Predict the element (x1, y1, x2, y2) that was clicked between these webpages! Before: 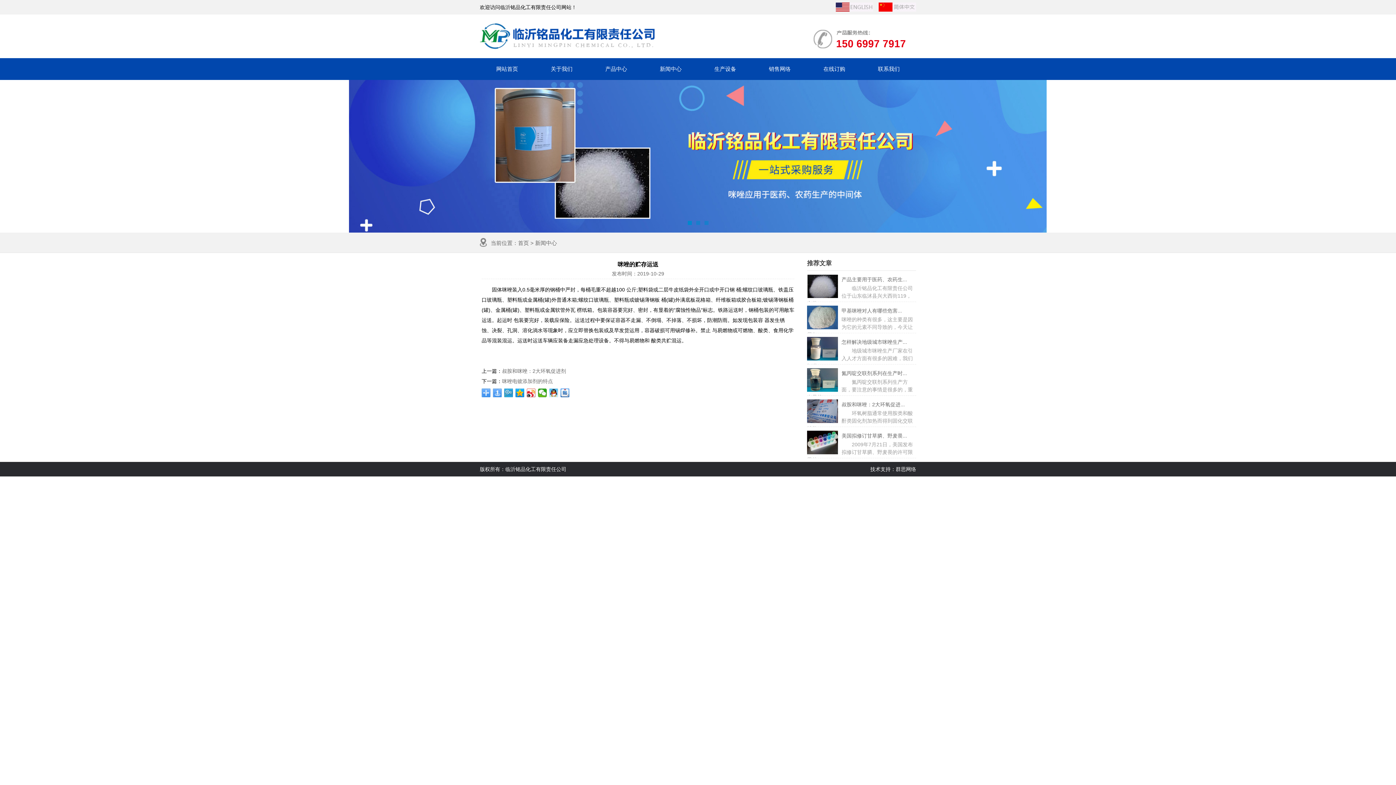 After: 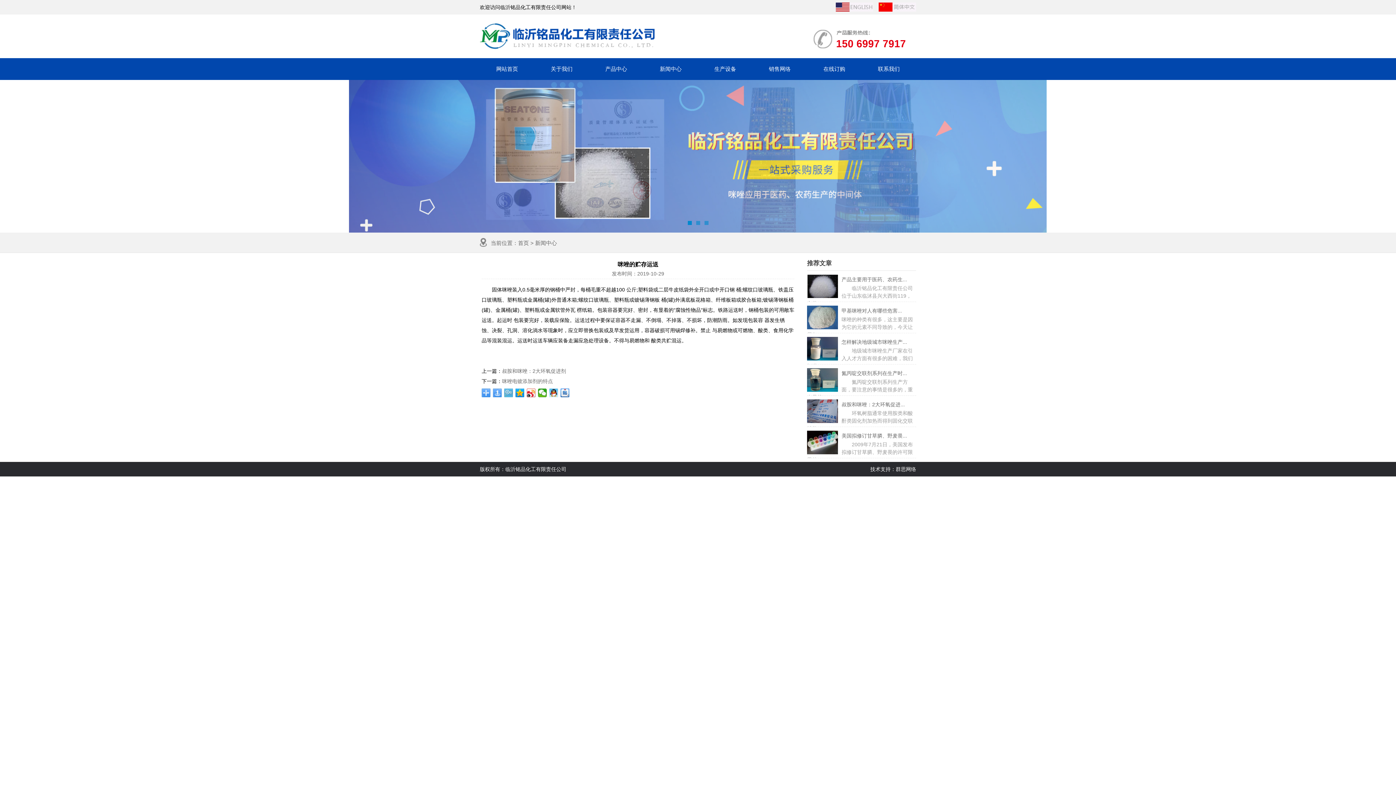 Action: bbox: (504, 388, 513, 397)